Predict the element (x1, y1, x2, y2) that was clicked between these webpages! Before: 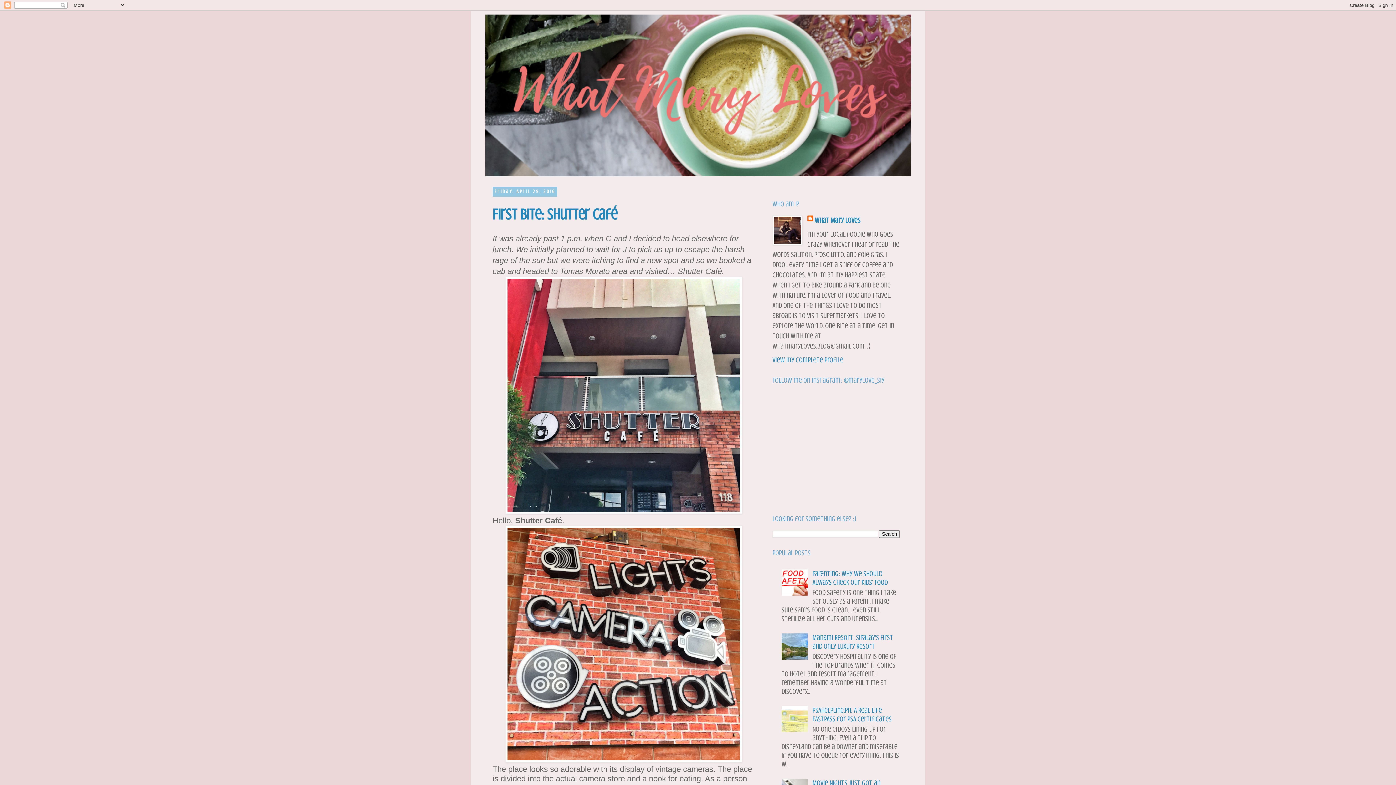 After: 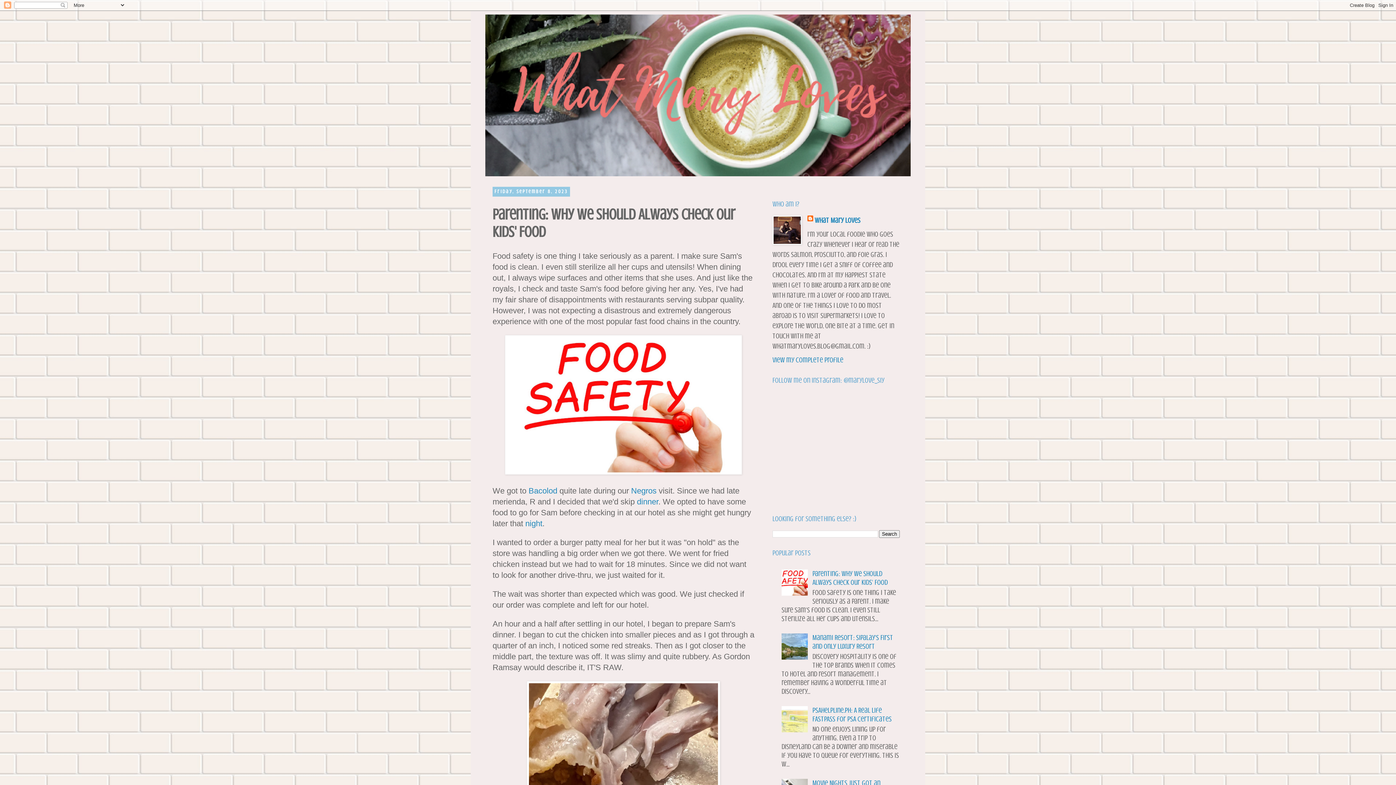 Action: label: Parenting: Why We Should Always Check Our Kids' Food bbox: (812, 569, 888, 586)